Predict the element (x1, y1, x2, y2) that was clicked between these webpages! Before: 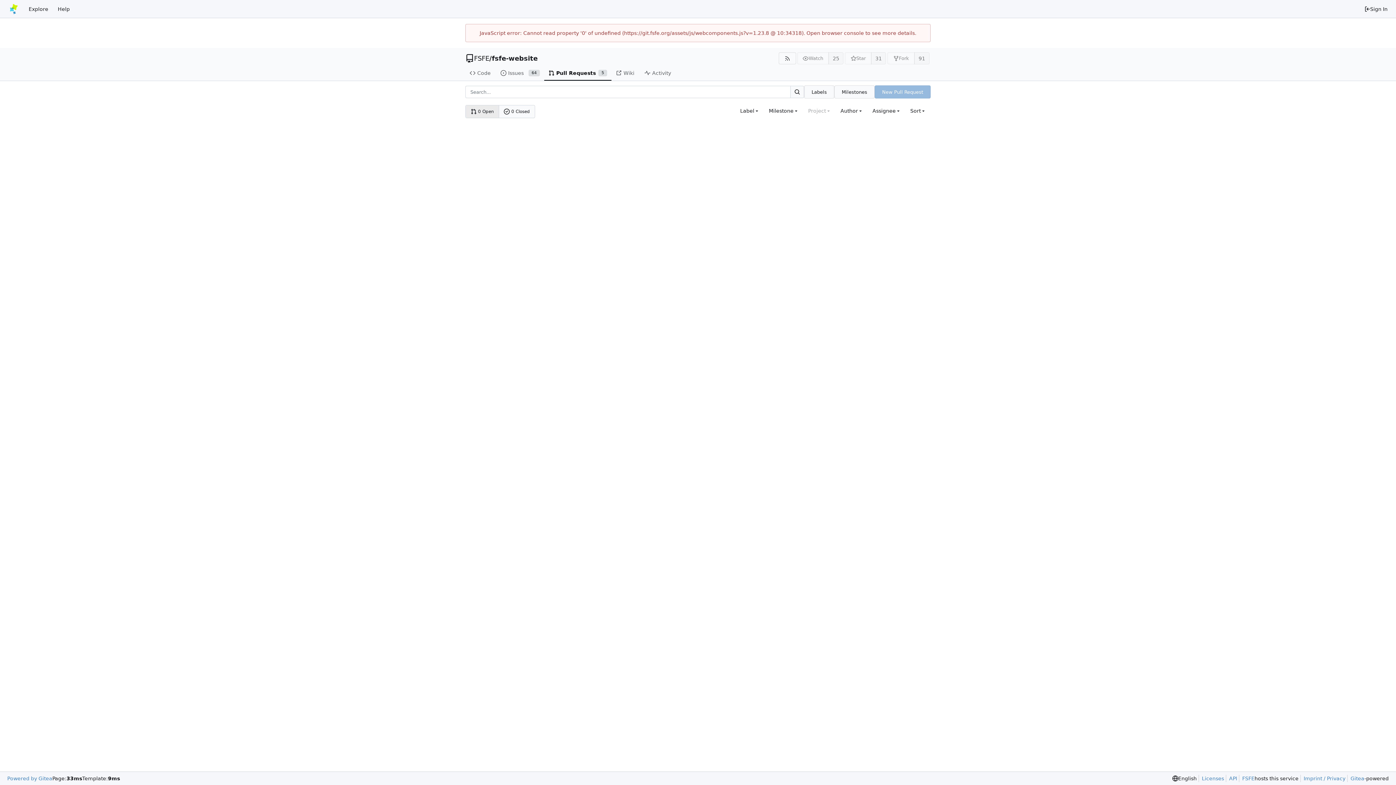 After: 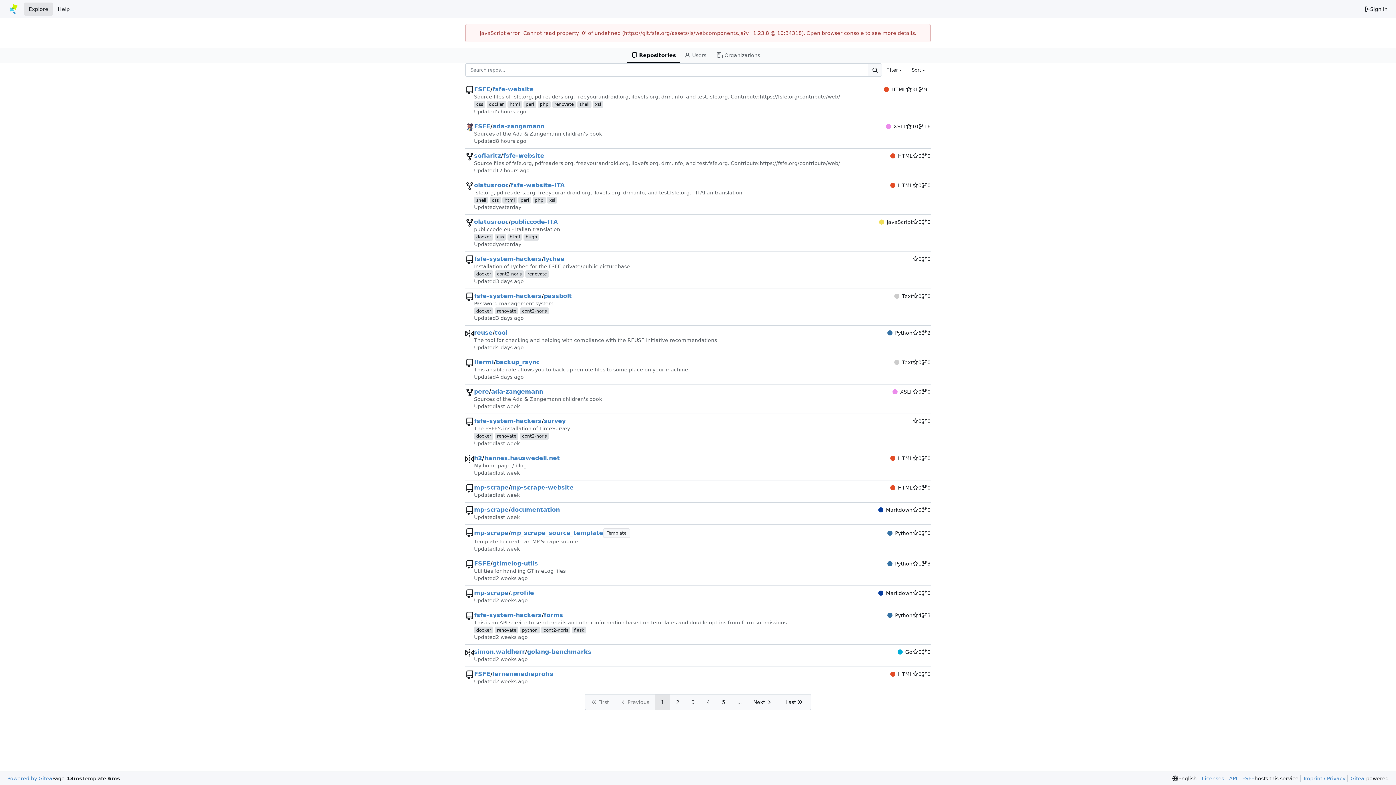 Action: label: Explore bbox: (24, 2, 53, 15)